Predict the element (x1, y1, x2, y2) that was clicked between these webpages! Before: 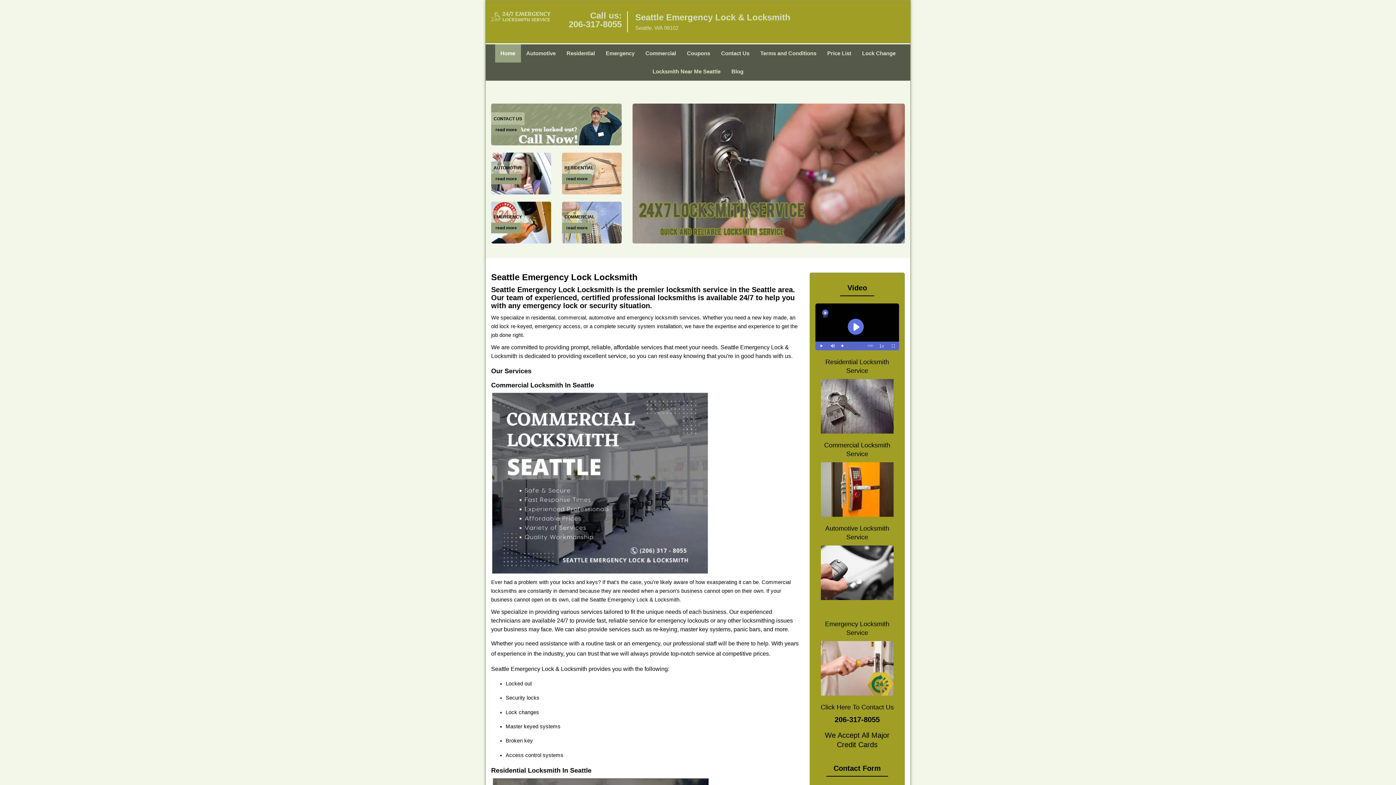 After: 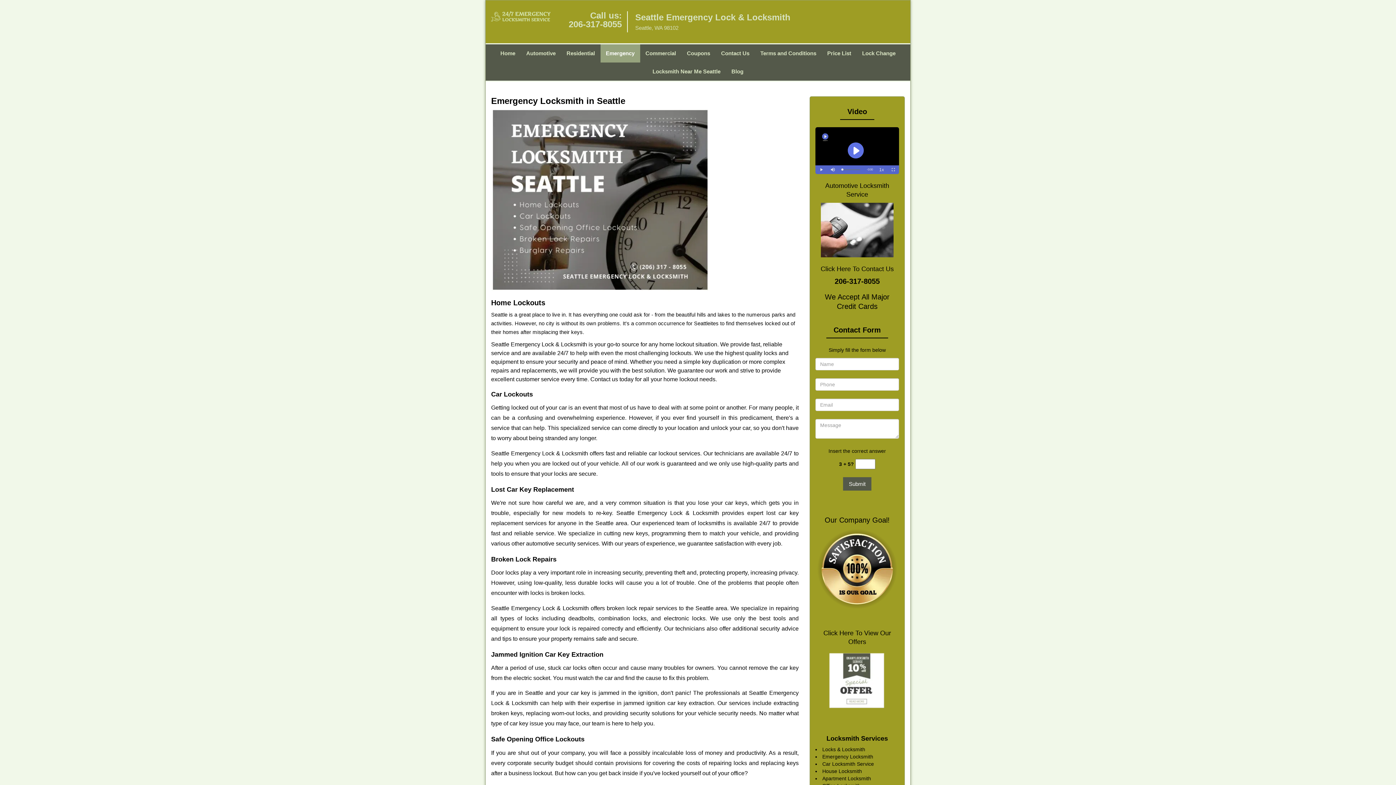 Action: bbox: (821, 641, 893, 696)